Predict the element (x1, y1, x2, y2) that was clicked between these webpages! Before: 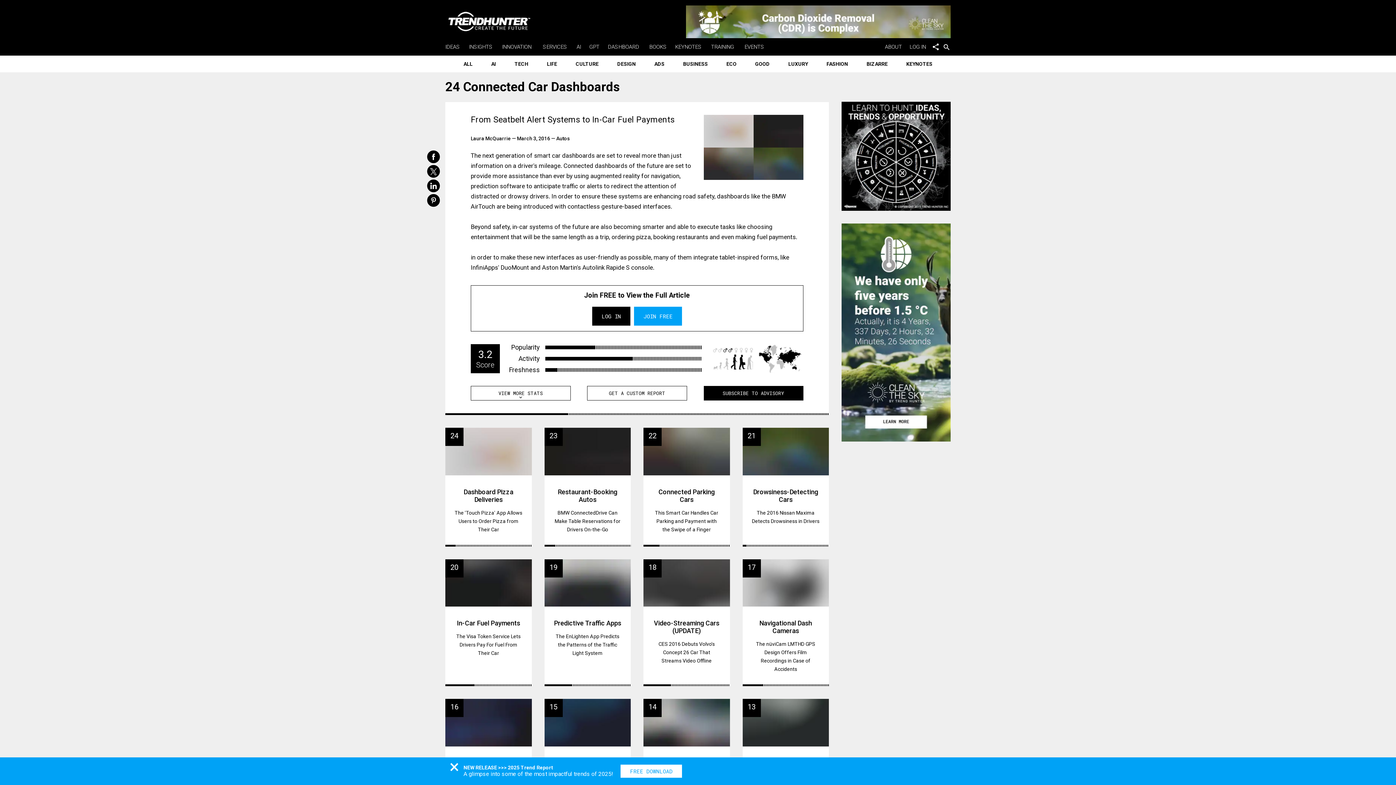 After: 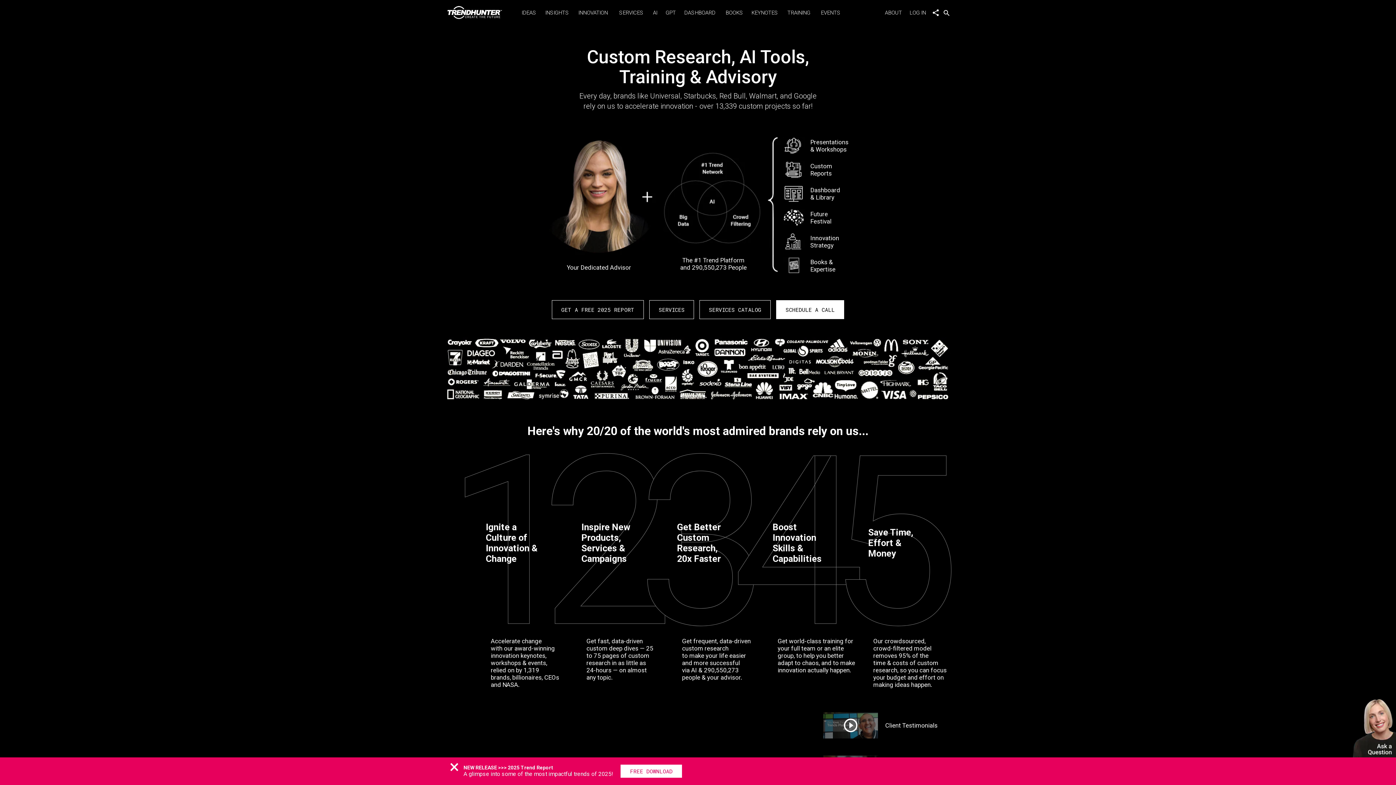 Action: label: GET A CUSTOM REPORT bbox: (587, 386, 687, 400)